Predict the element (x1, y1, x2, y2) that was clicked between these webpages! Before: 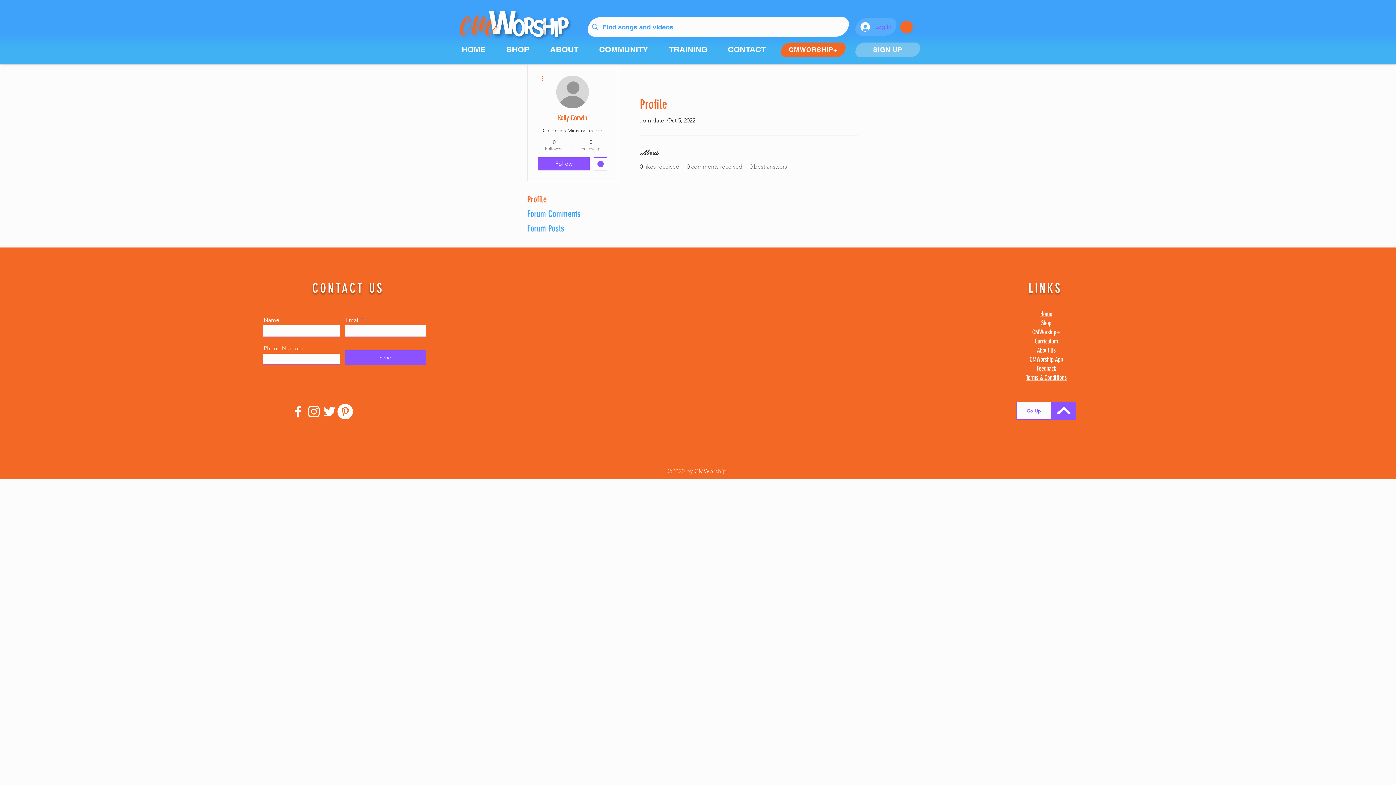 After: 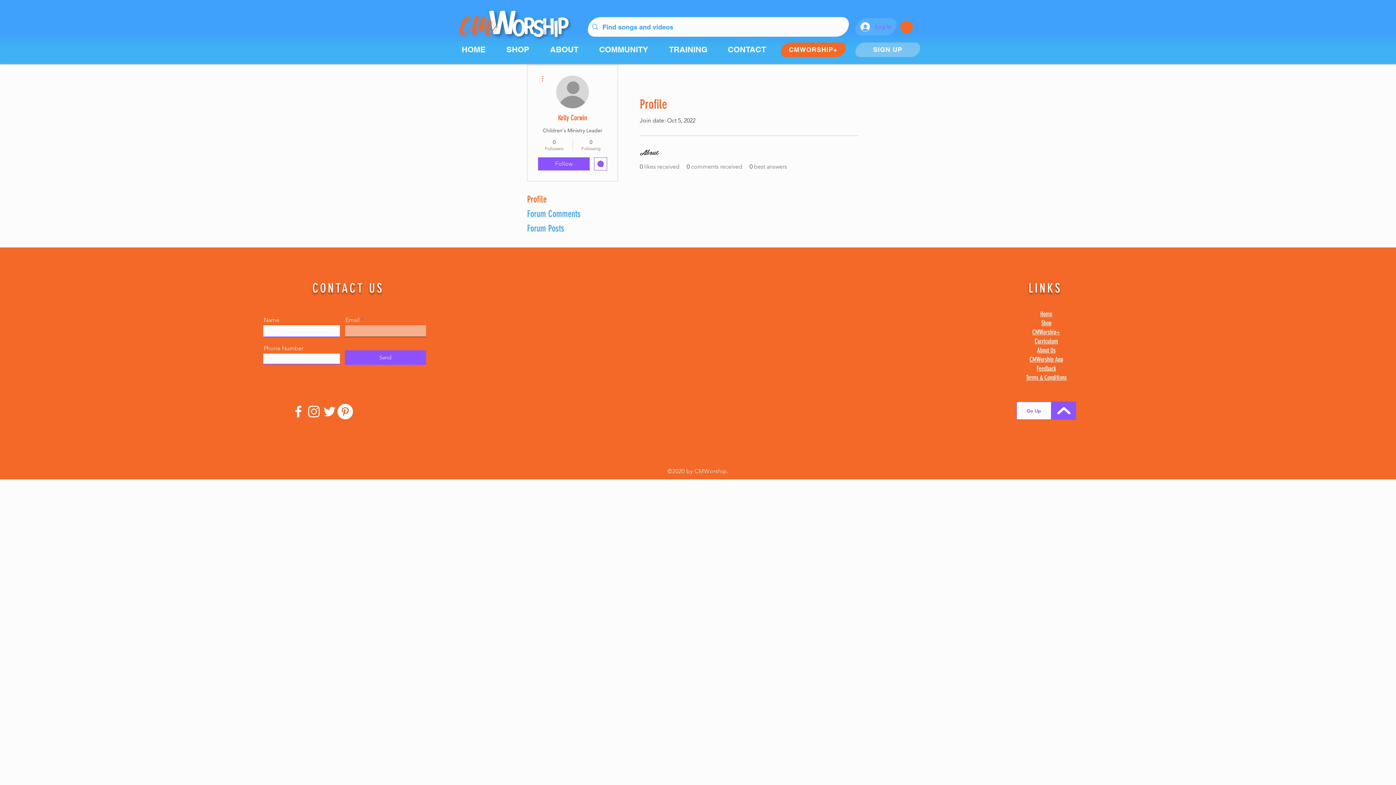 Action: label: Send bbox: (344, 350, 426, 364)